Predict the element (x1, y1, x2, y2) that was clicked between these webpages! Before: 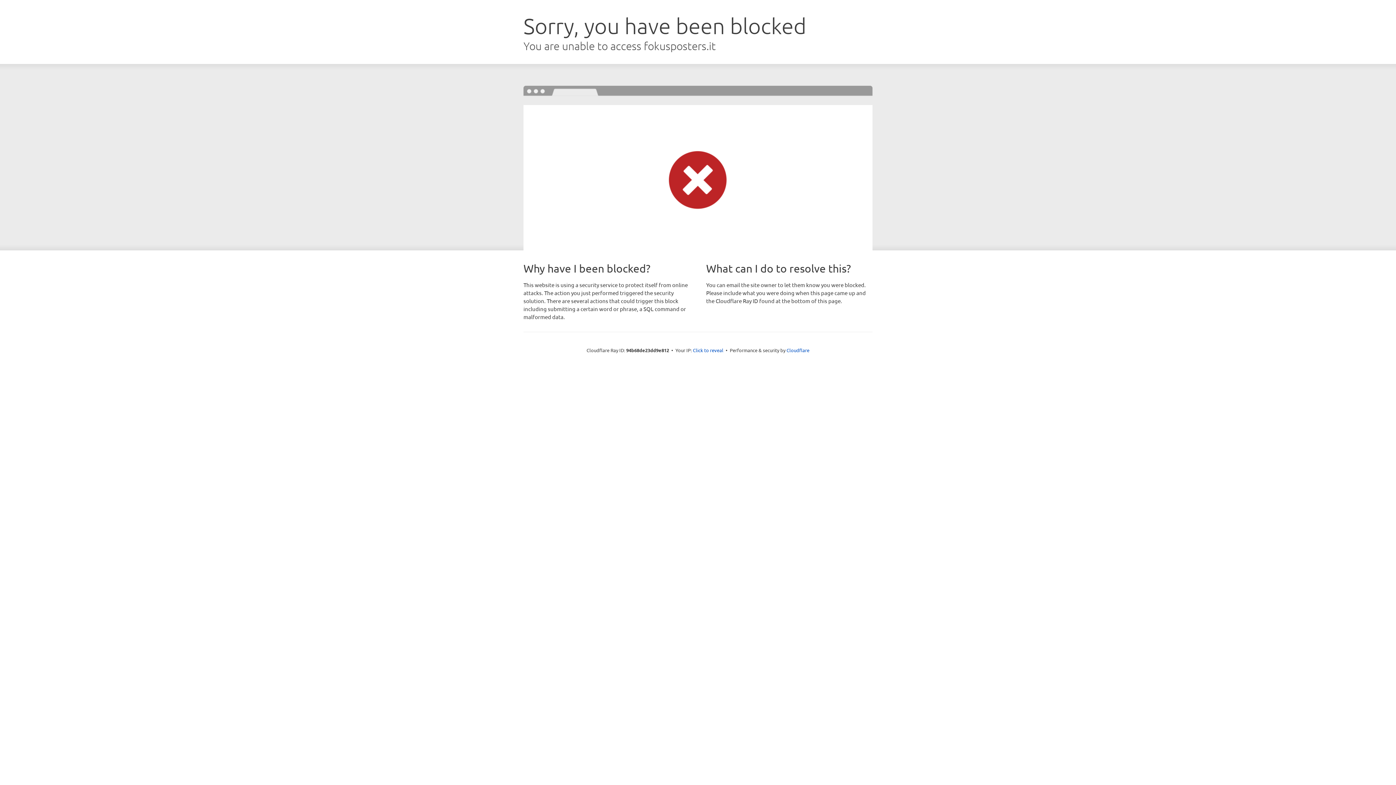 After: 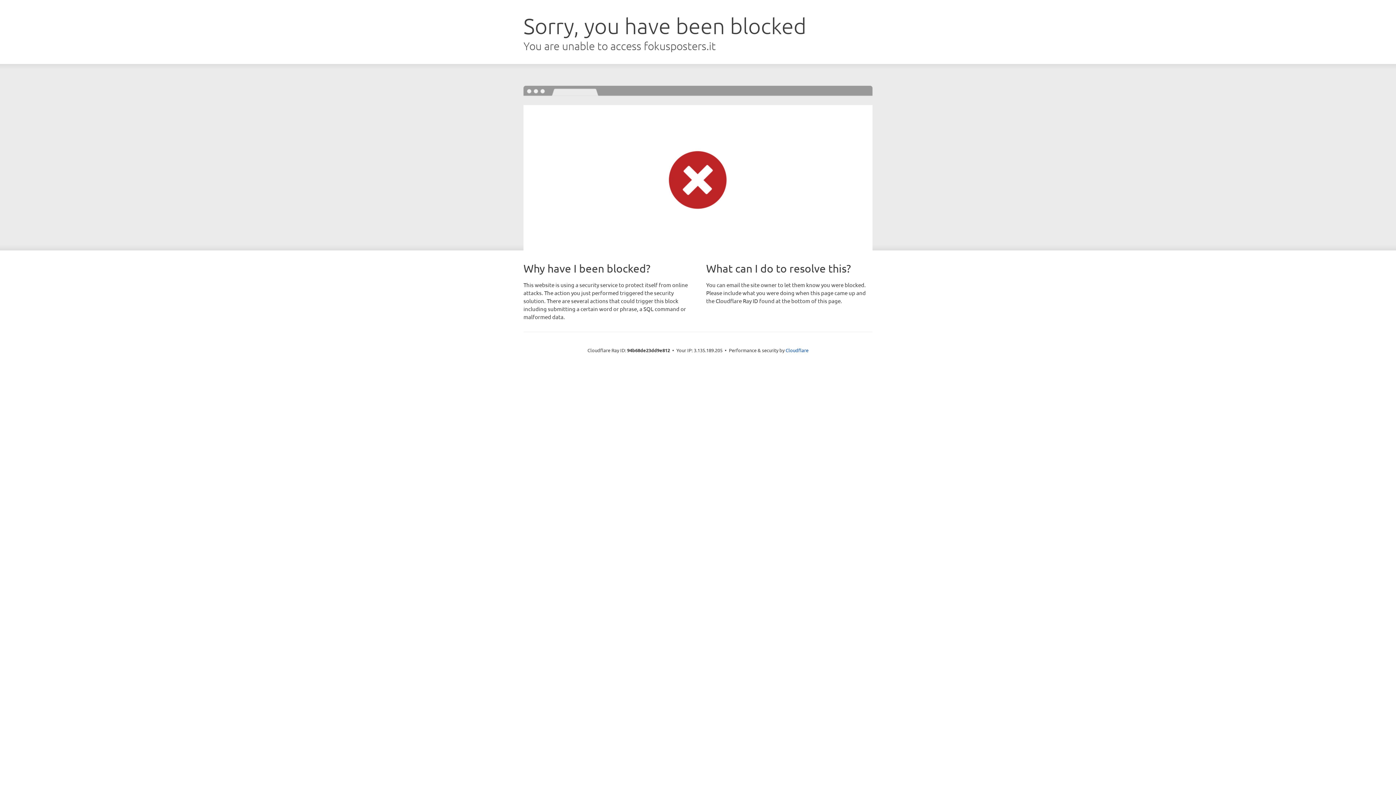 Action: bbox: (693, 346, 723, 353) label: Click to reveal